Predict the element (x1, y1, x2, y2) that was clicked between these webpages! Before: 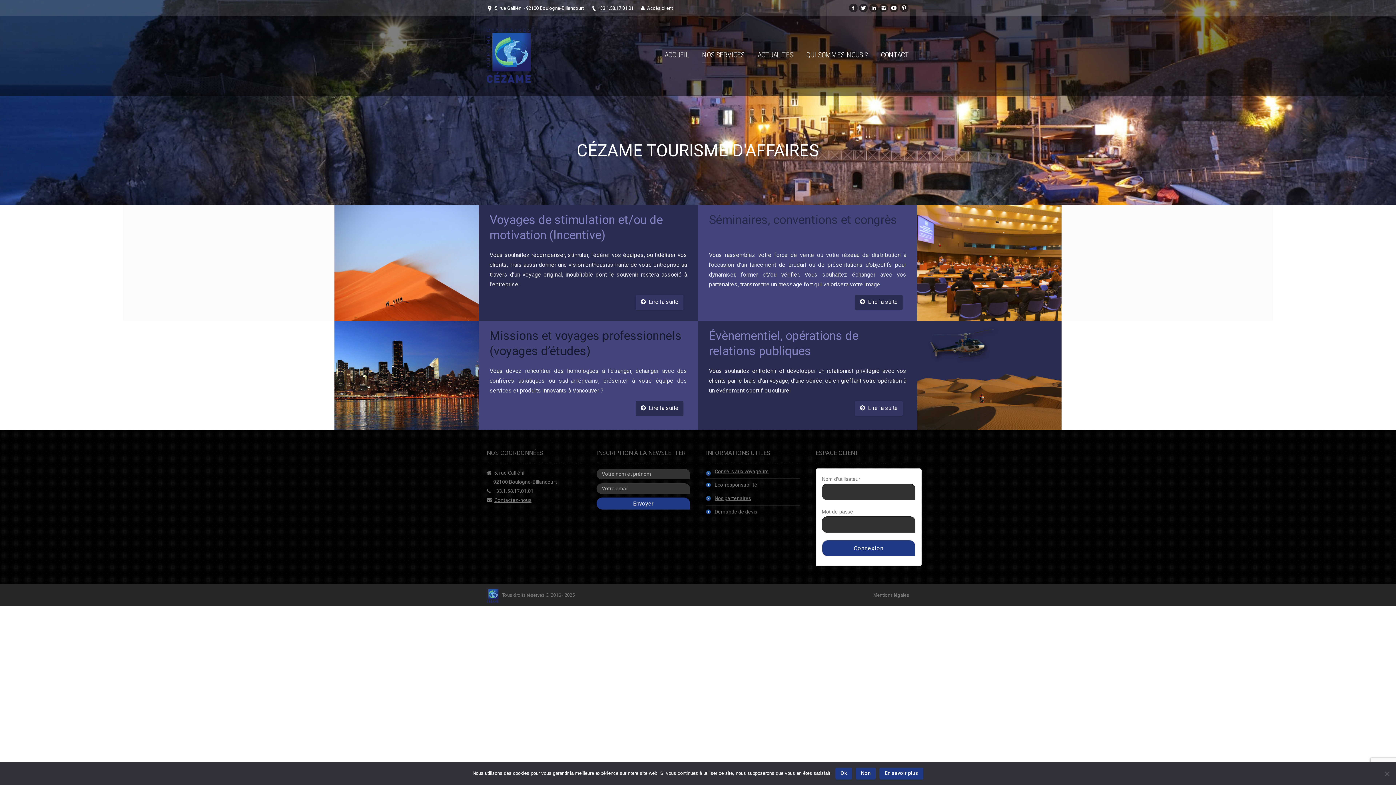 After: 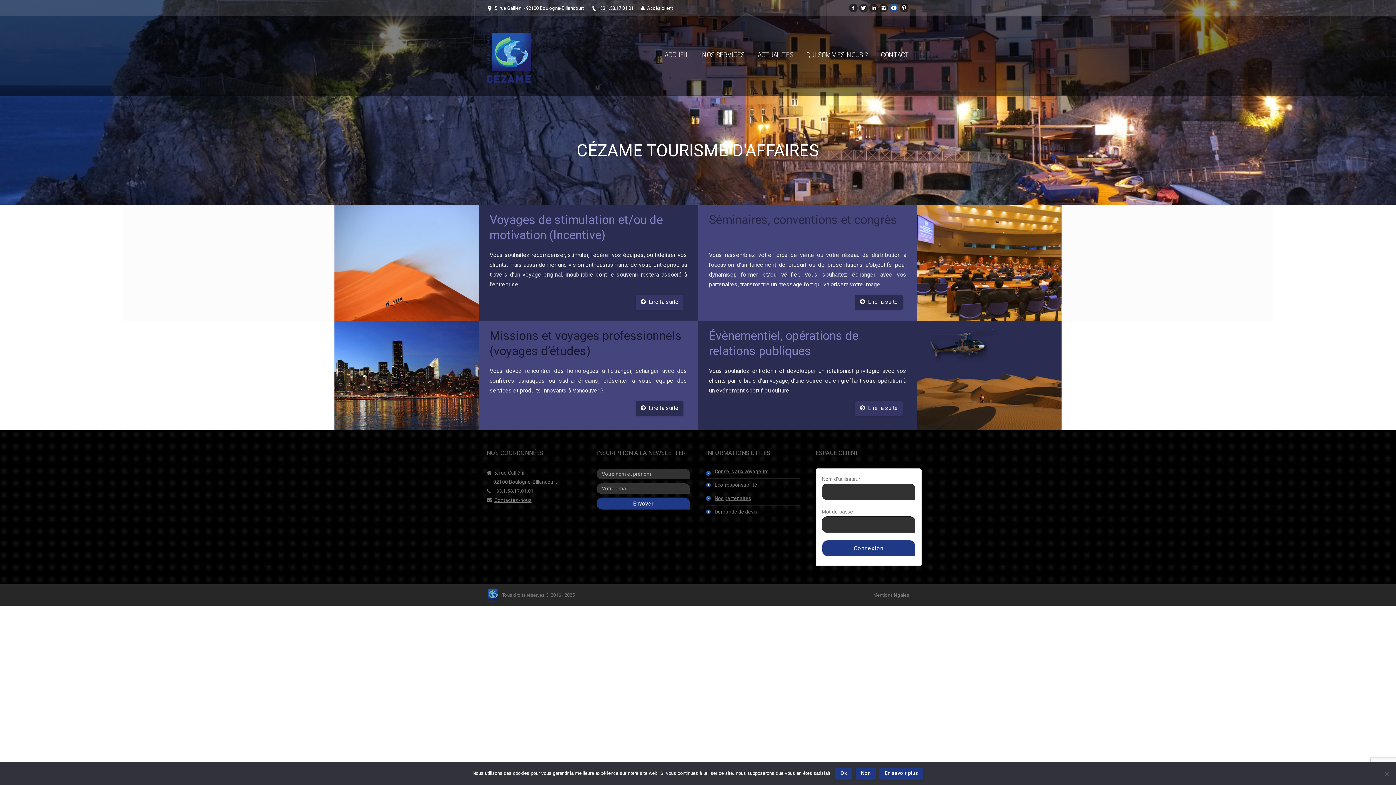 Action: bbox: (889, 3, 898, 12)